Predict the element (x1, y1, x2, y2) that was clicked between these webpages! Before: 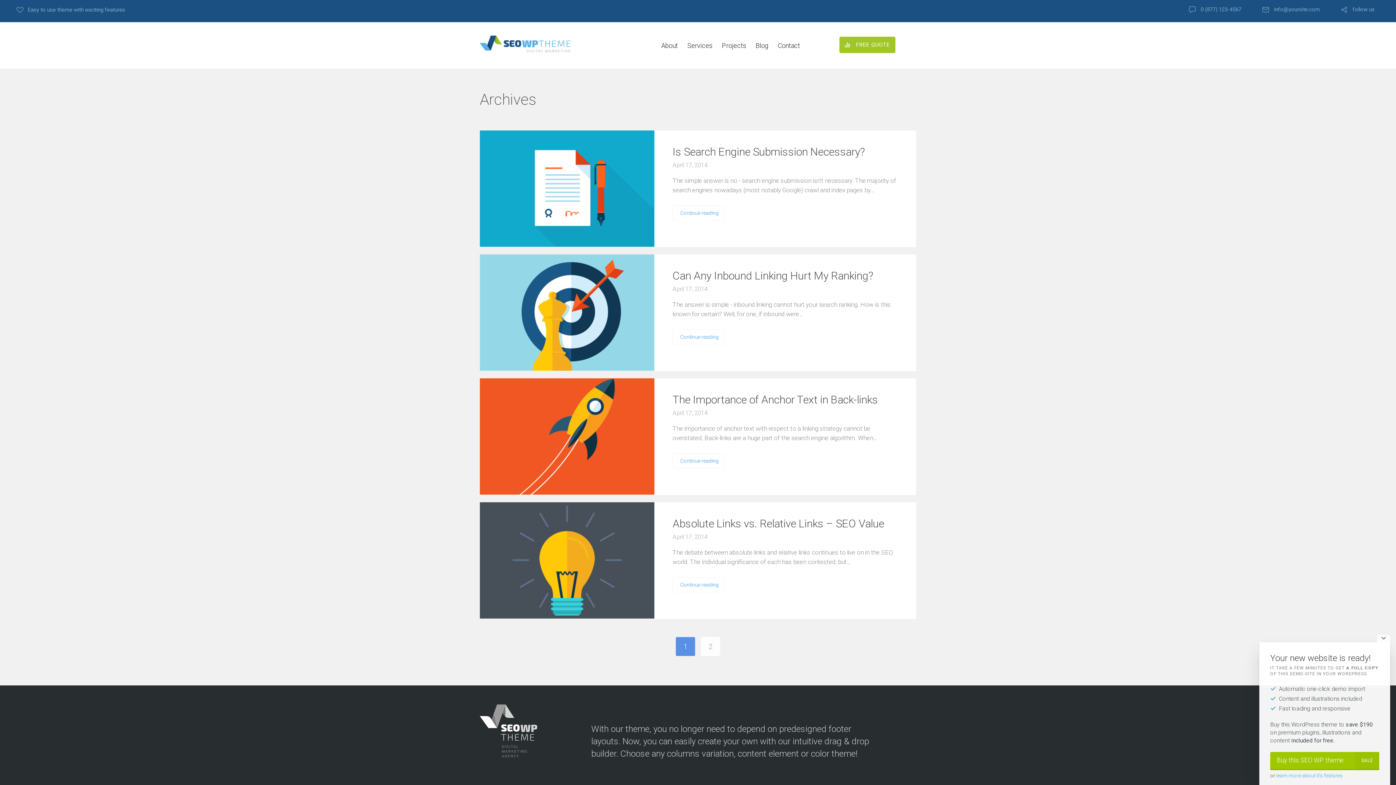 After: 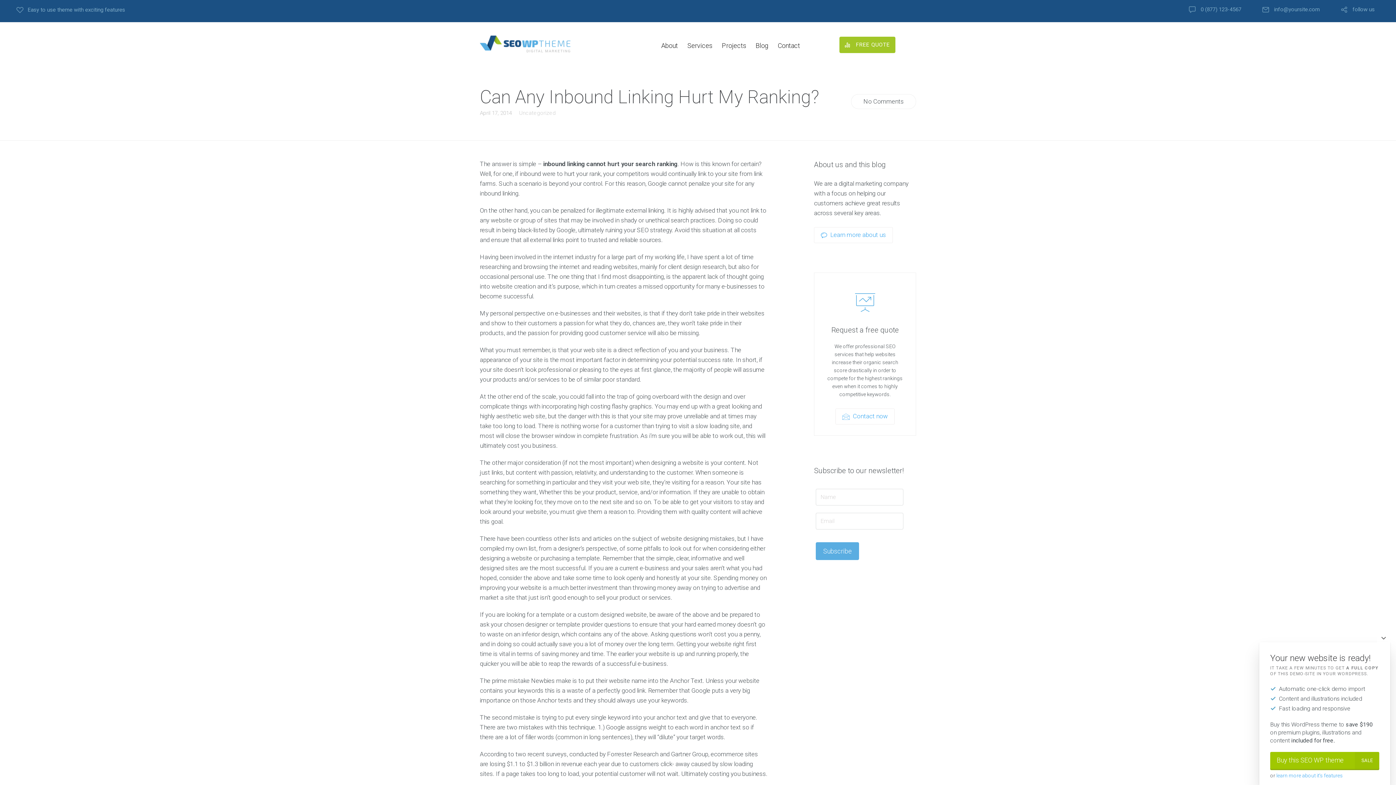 Action: label: Can Any Inbound Linking Hurt My Ranking? bbox: (672, 268, 898, 282)